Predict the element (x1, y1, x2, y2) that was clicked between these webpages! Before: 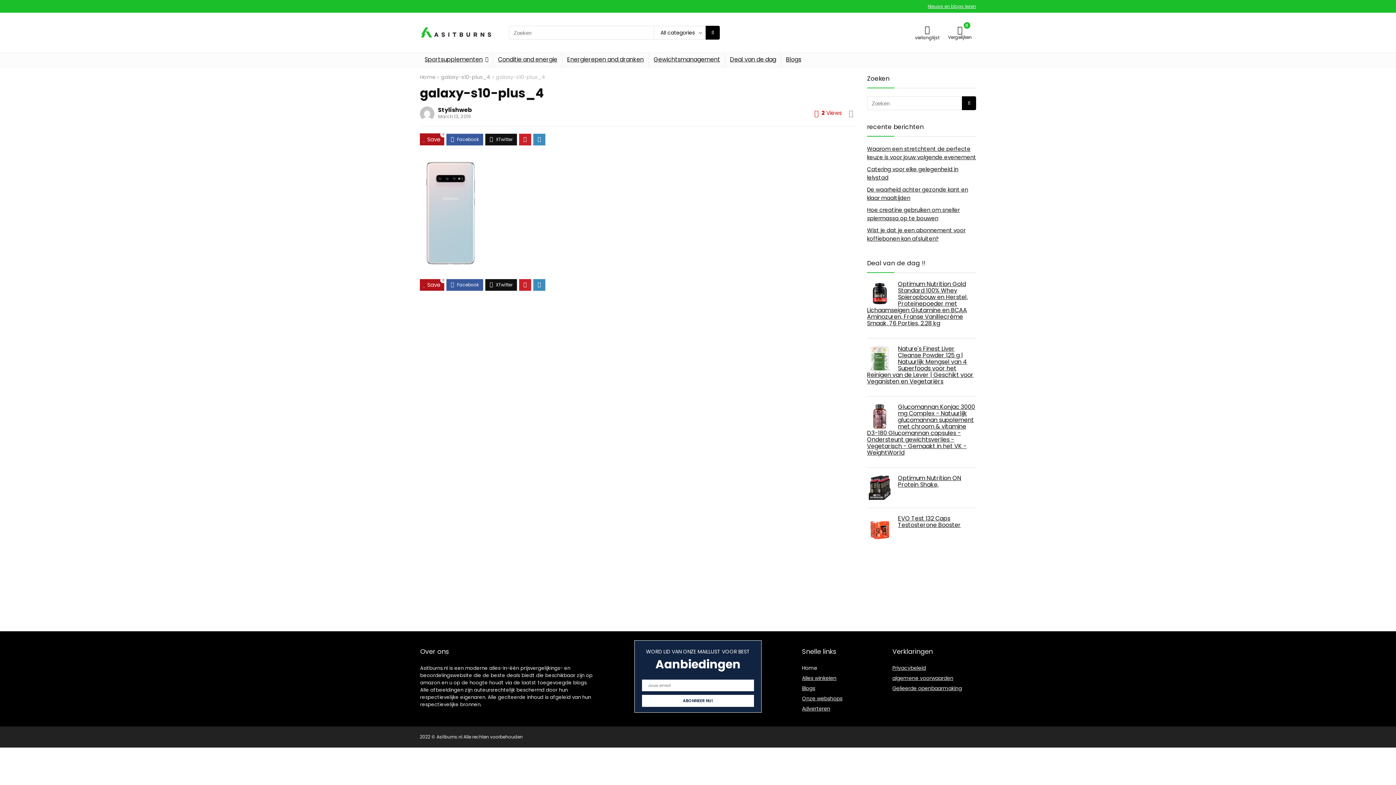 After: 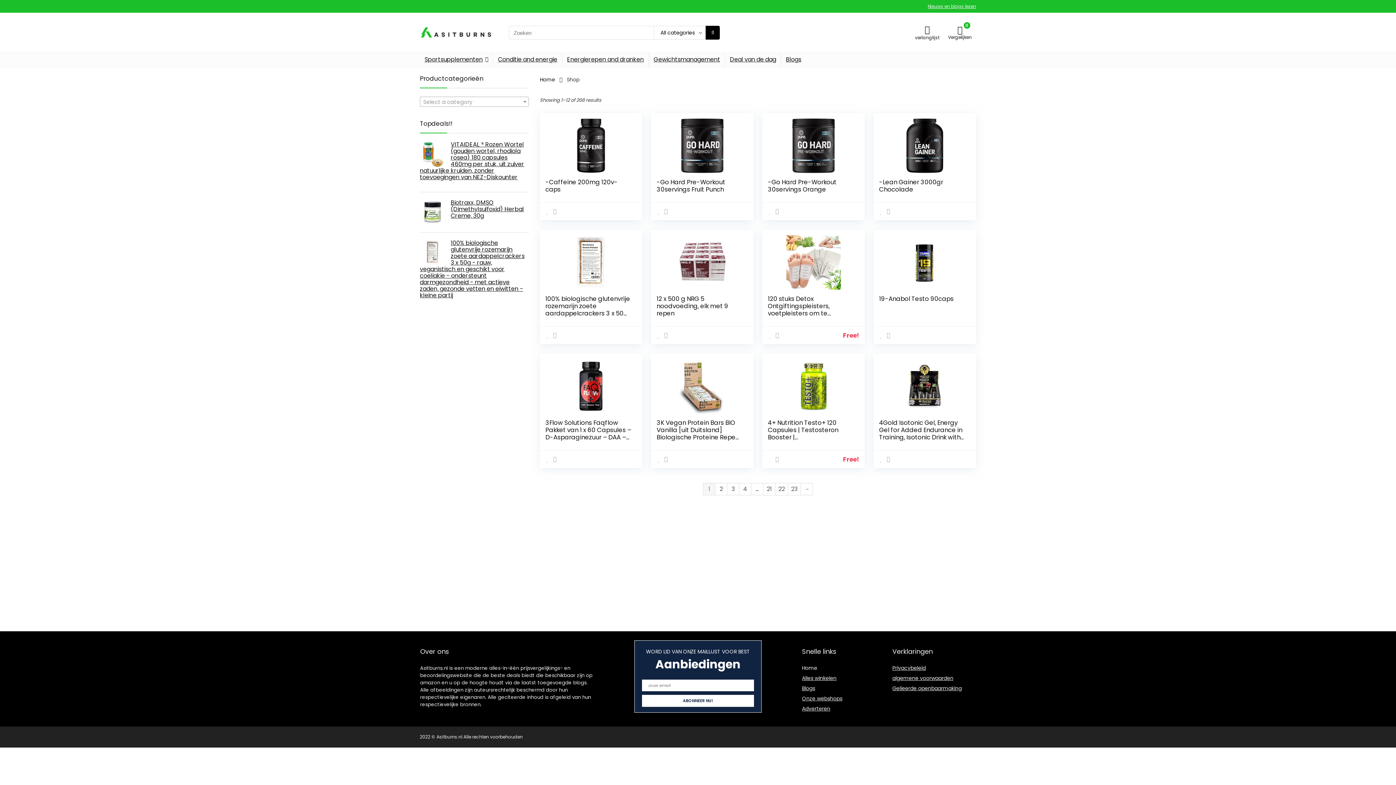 Action: label: Alles winkelen bbox: (802, 674, 836, 682)